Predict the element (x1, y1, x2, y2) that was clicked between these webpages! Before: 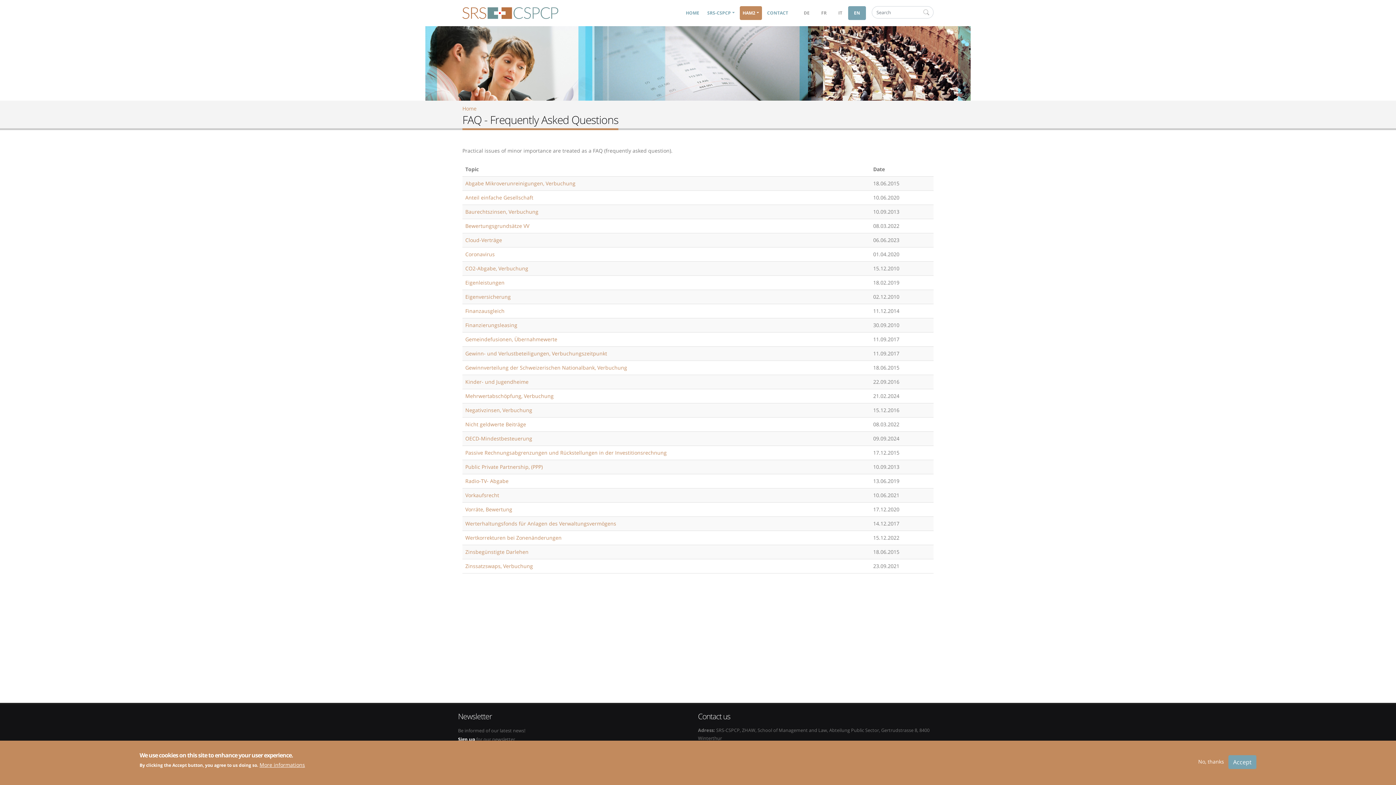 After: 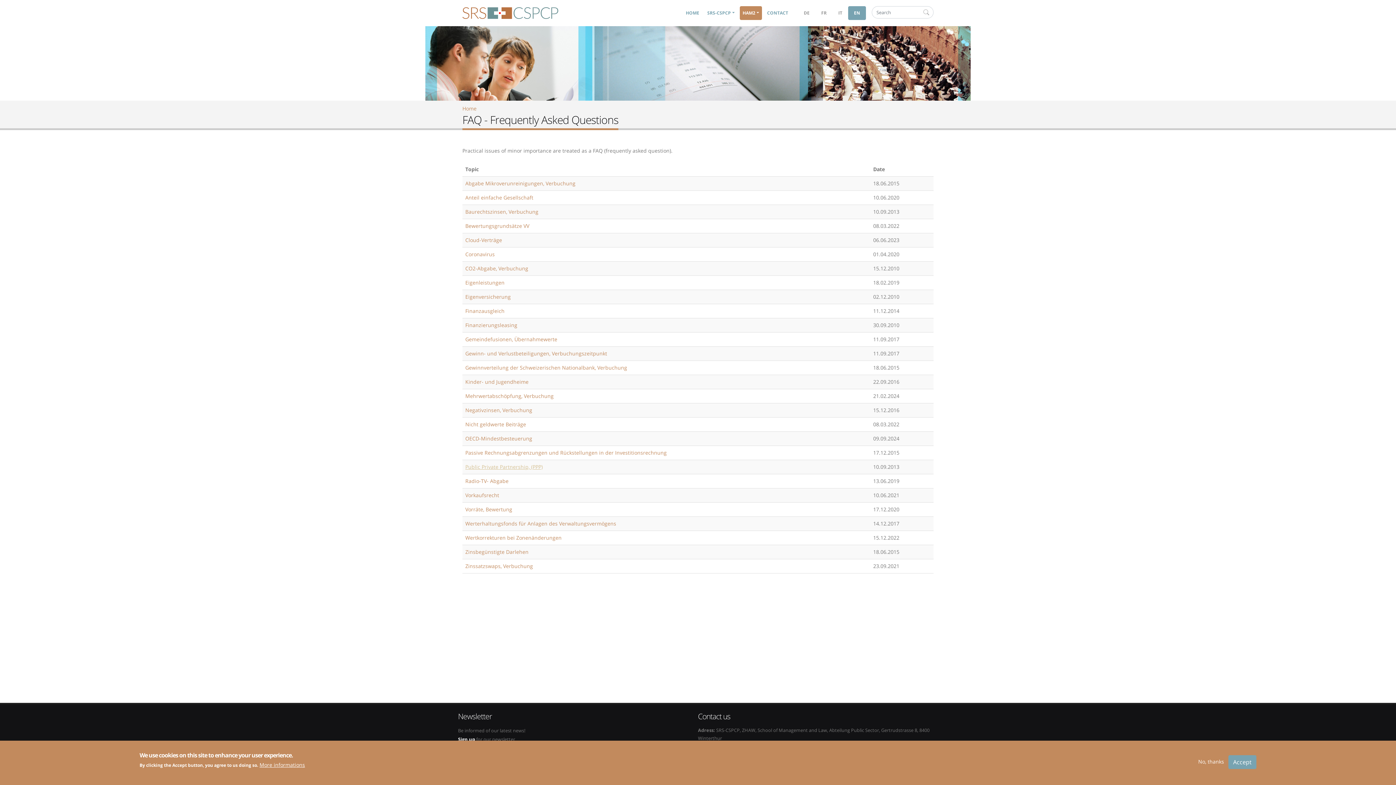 Action: bbox: (465, 463, 542, 470) label: Public Private Partnership, (PPP)